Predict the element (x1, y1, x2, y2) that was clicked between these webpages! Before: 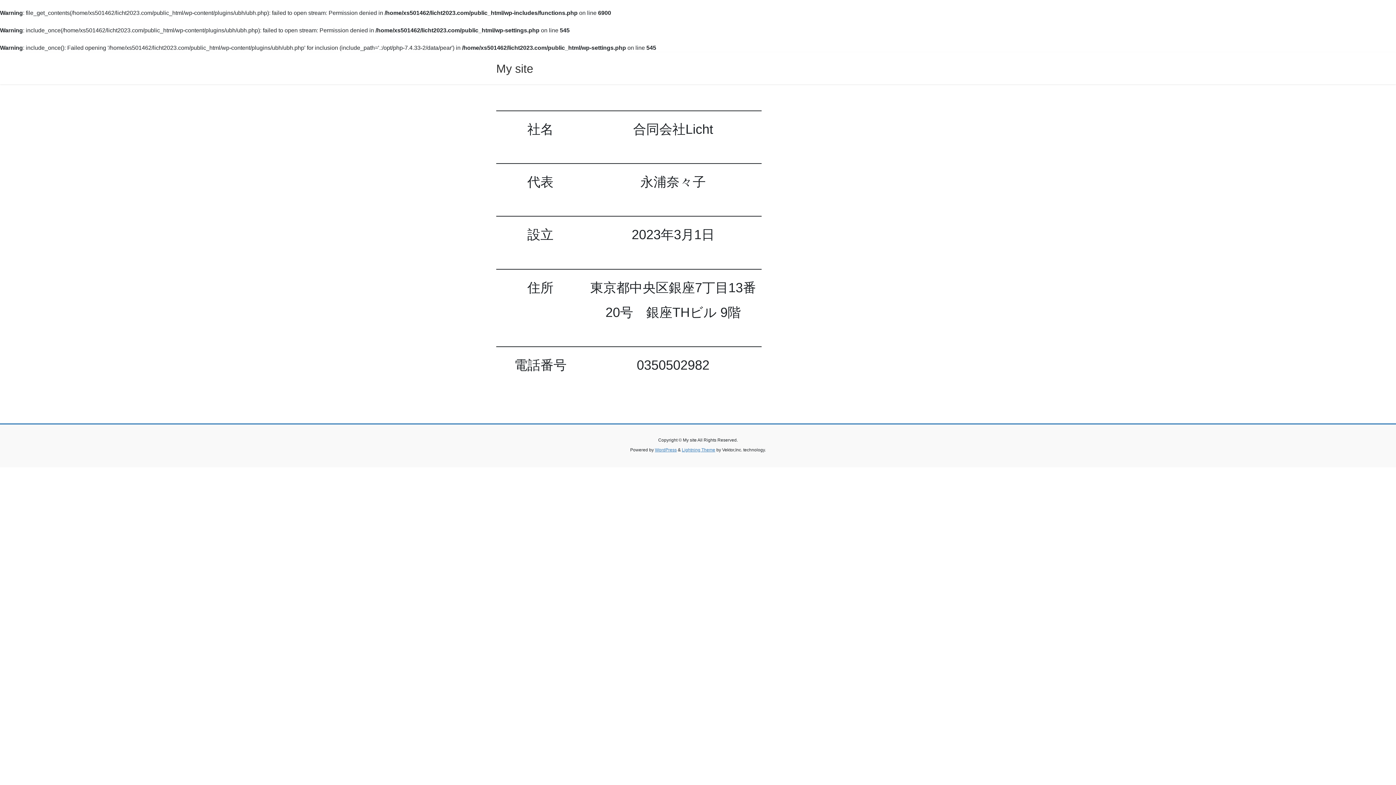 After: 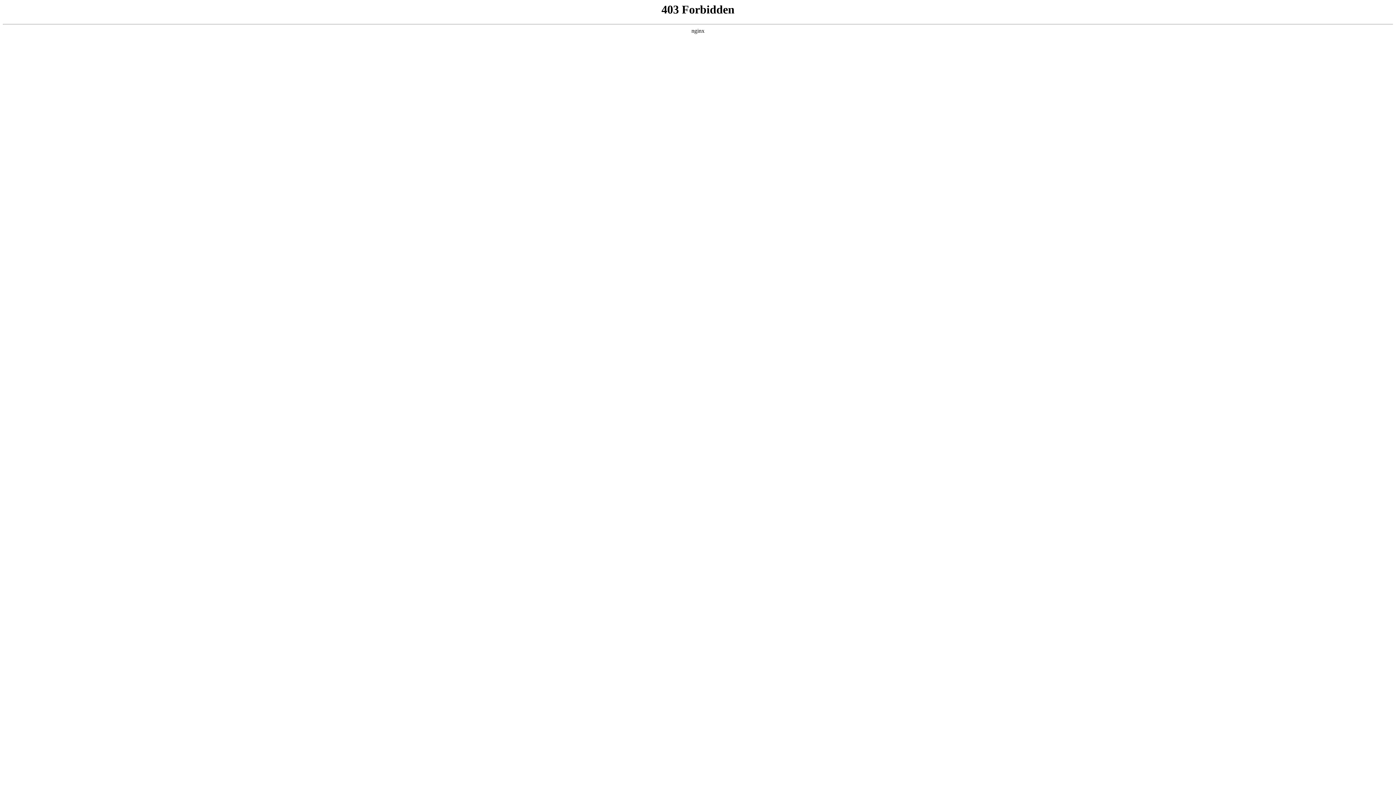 Action: label: WordPress bbox: (655, 447, 676, 452)